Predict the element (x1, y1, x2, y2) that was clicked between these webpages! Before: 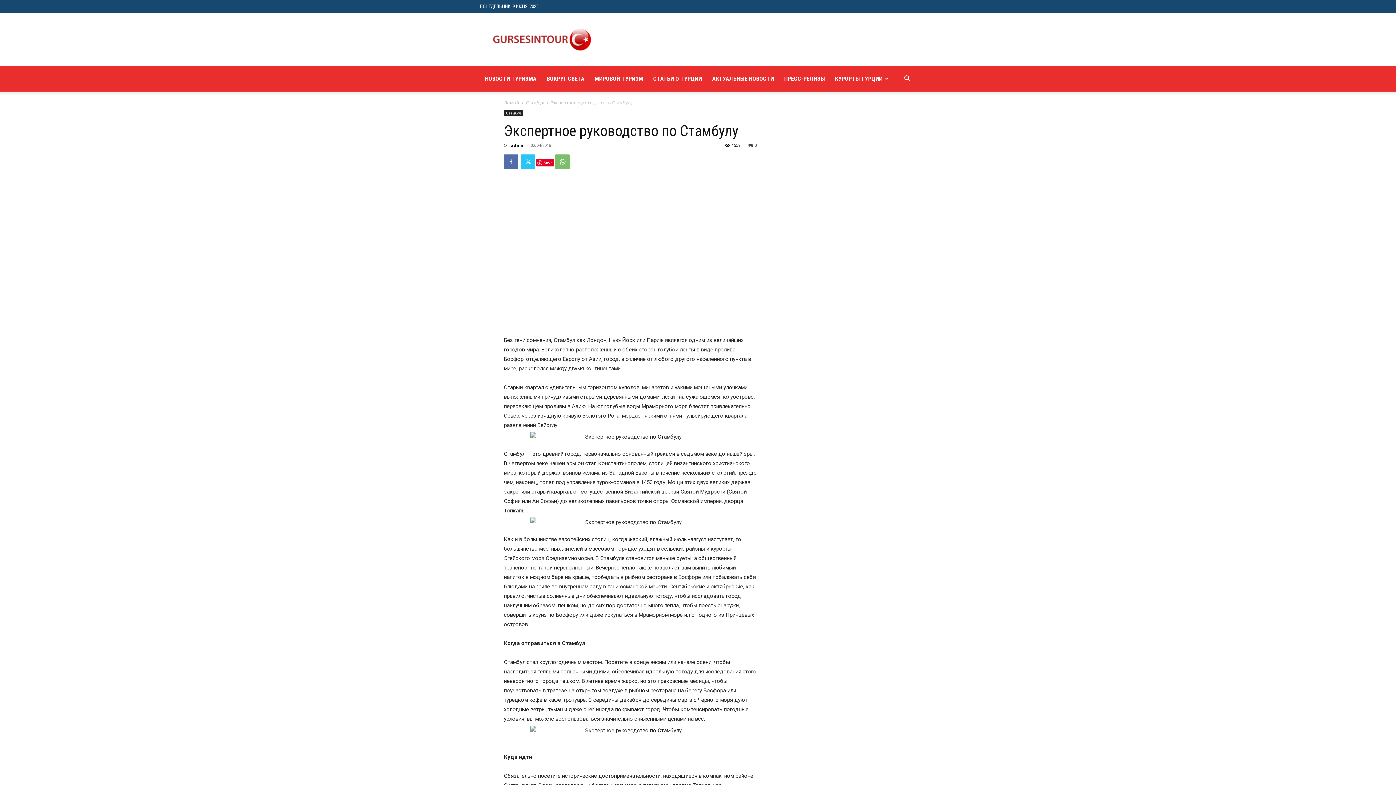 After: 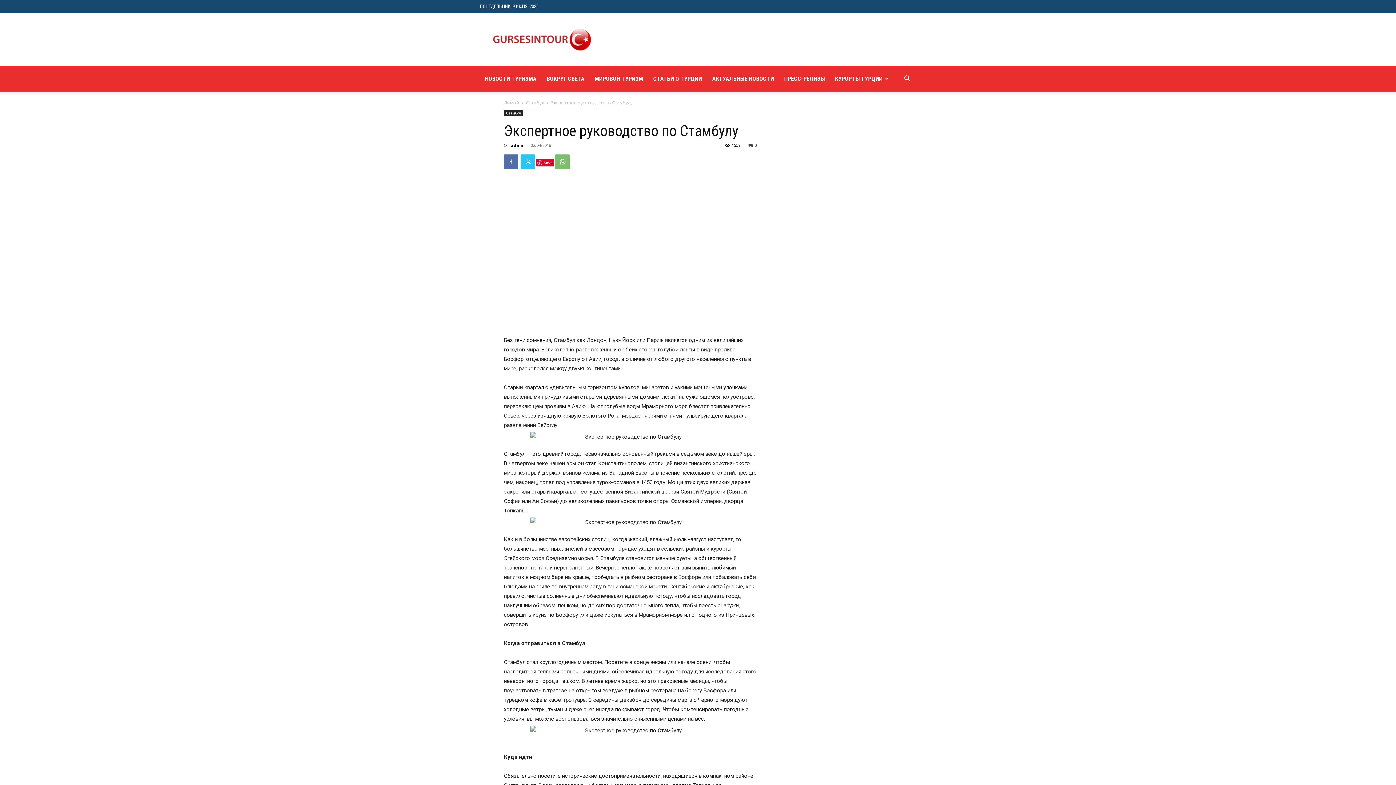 Action: bbox: (536, 159, 554, 166) label: Save